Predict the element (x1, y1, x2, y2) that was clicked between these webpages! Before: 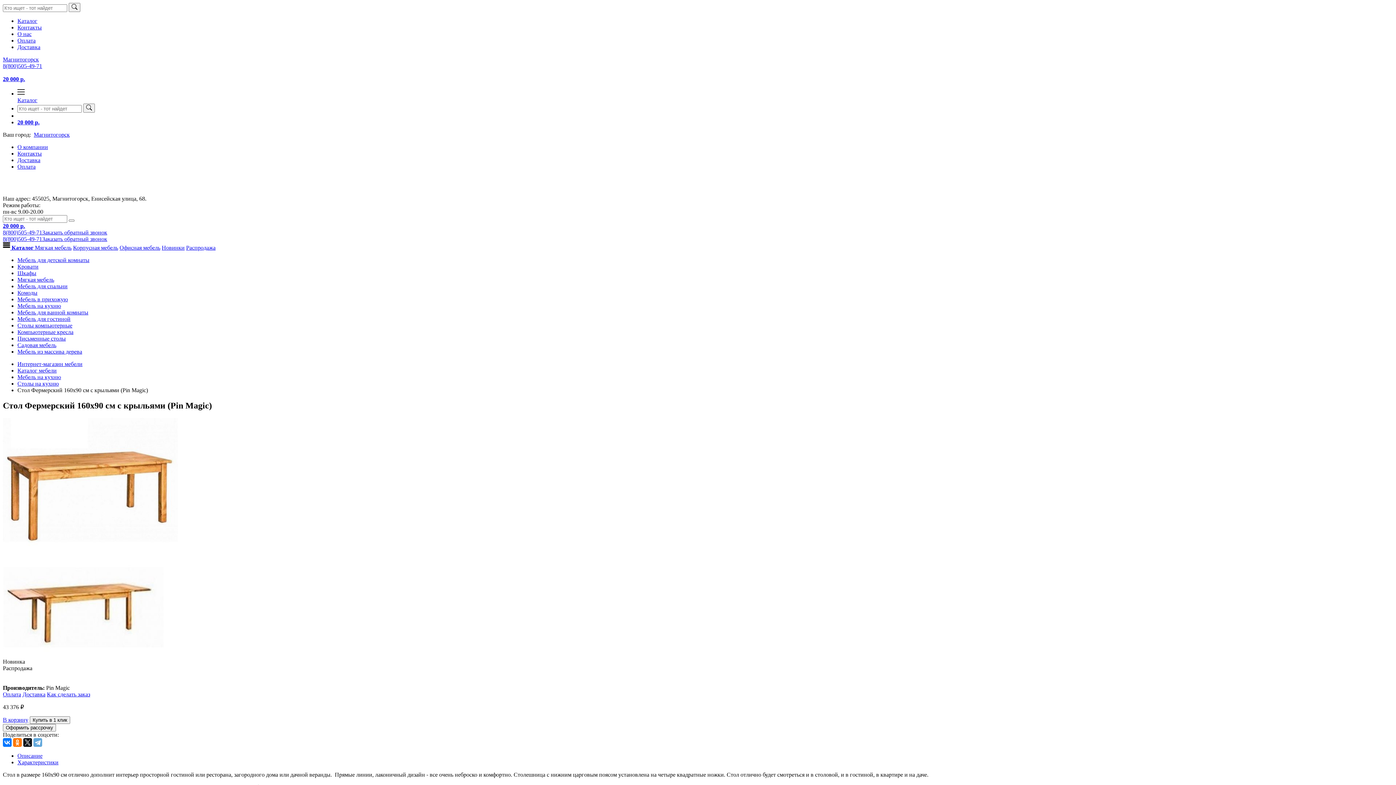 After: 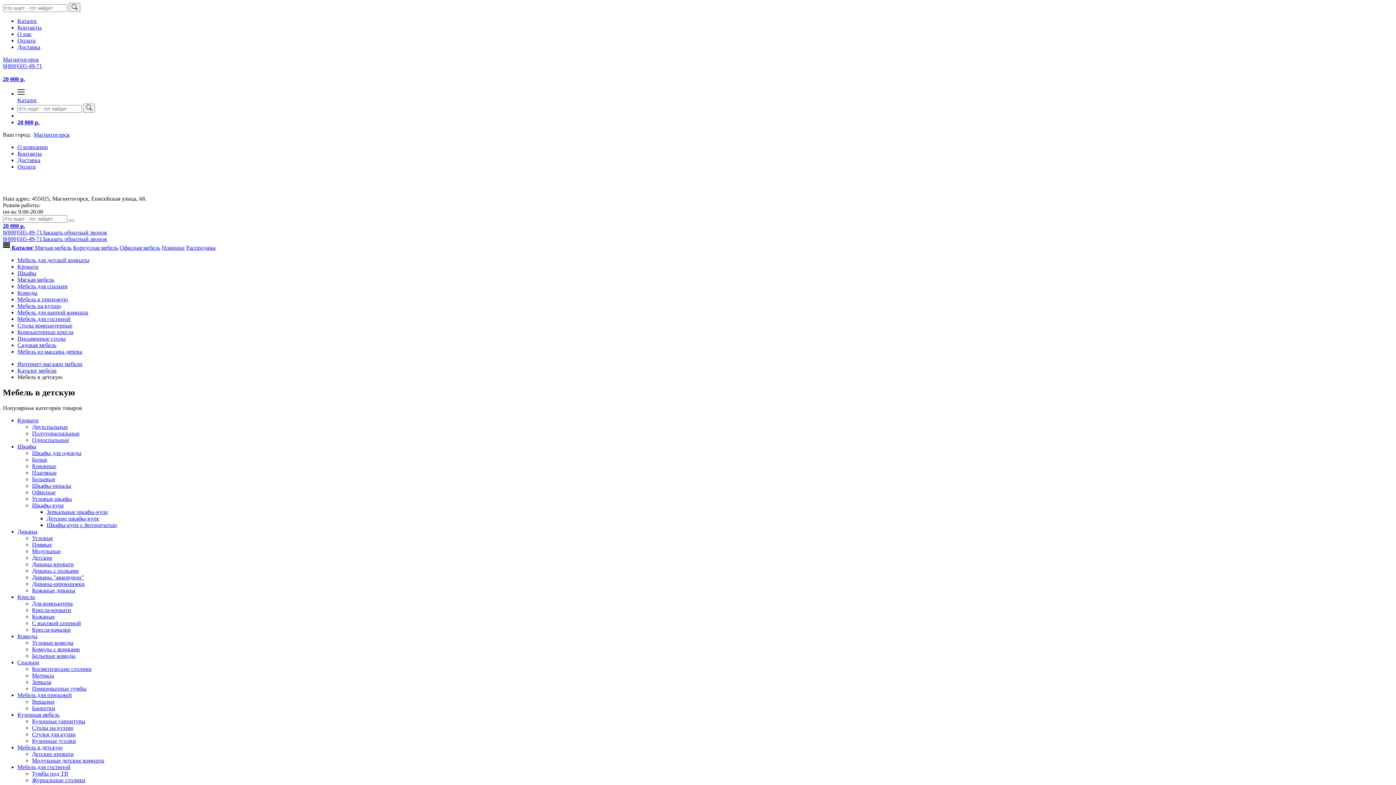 Action: bbox: (17, 257, 89, 263) label: Мебель для детской комнаты